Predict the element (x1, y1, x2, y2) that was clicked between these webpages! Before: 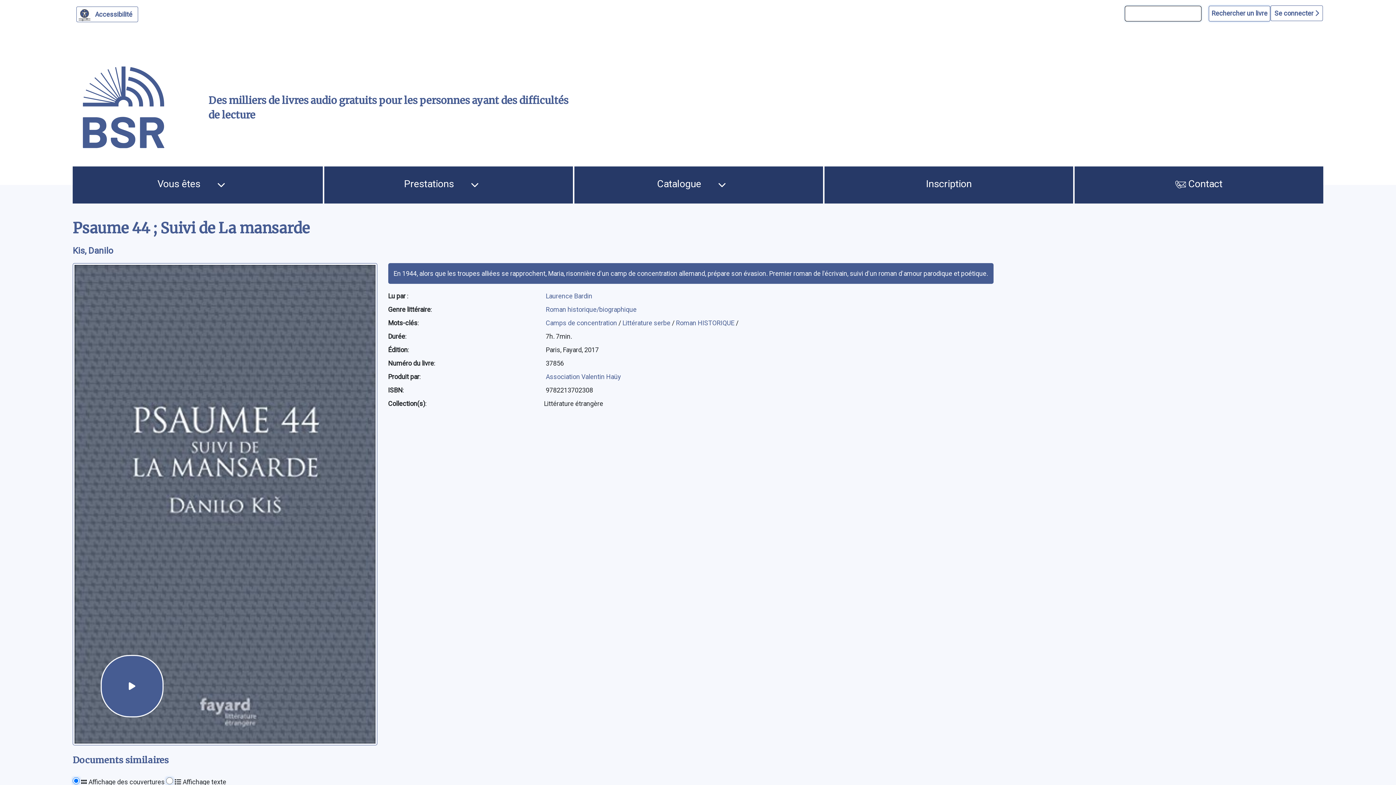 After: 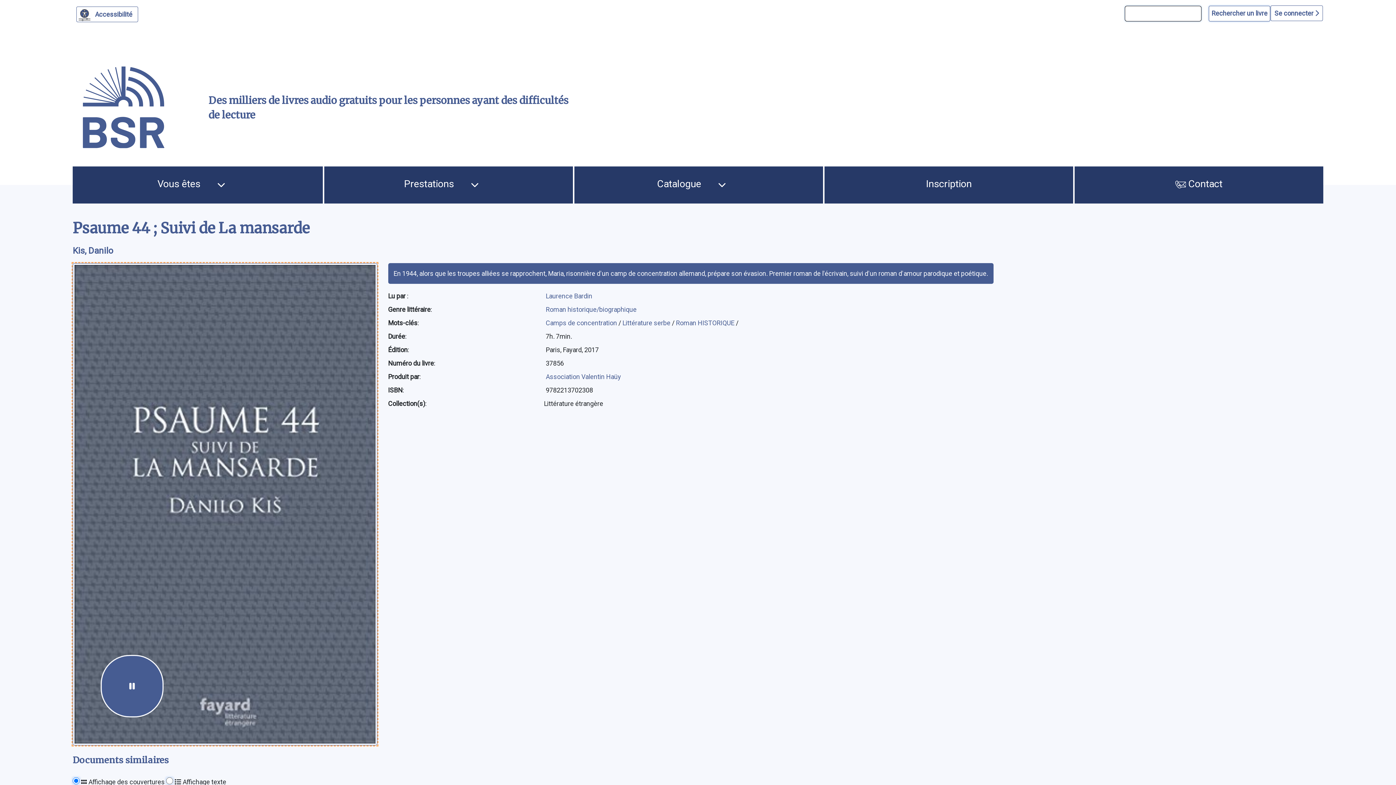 Action: bbox: (72, 263, 377, 745)